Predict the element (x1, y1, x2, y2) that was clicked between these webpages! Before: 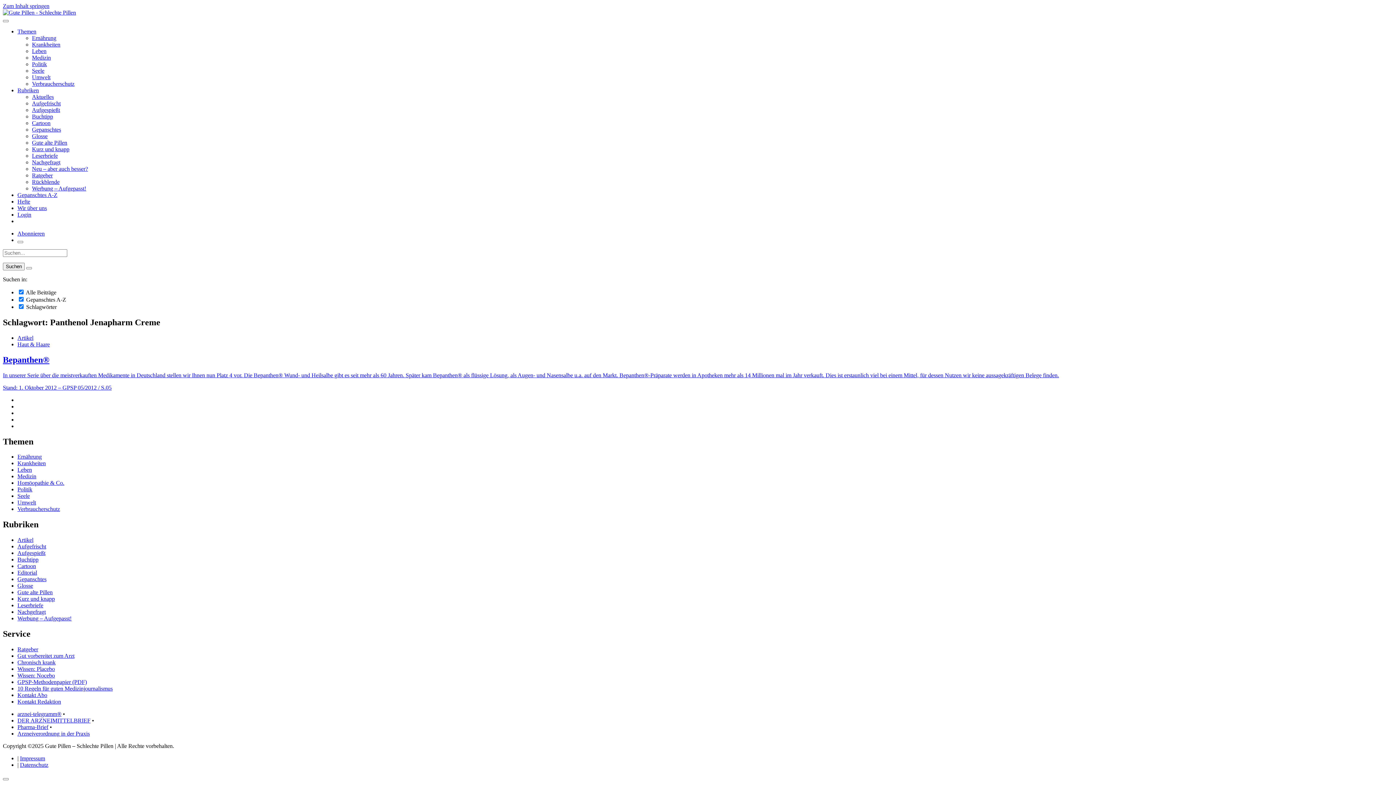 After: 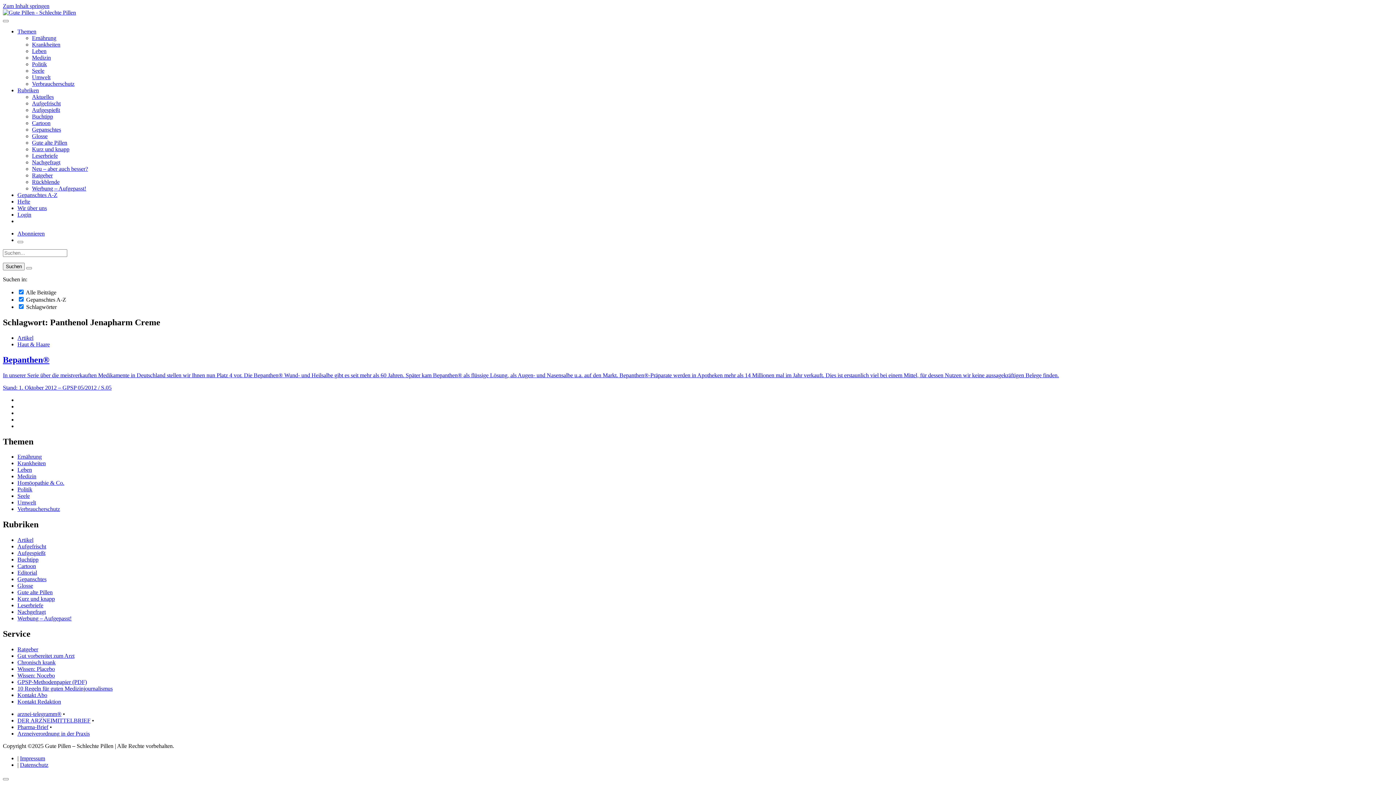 Action: label: Arzneiverordnung in der Praxis bbox: (17, 730, 89, 737)